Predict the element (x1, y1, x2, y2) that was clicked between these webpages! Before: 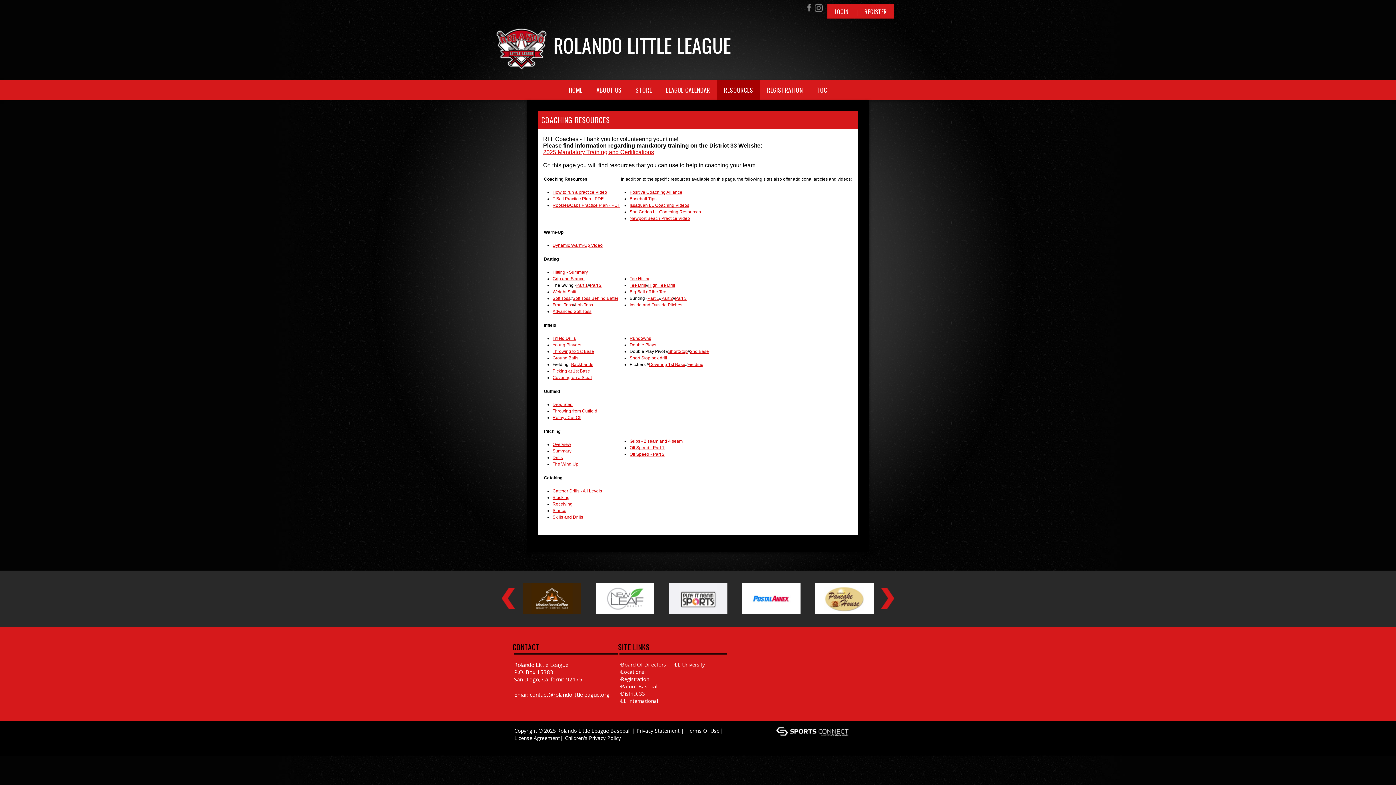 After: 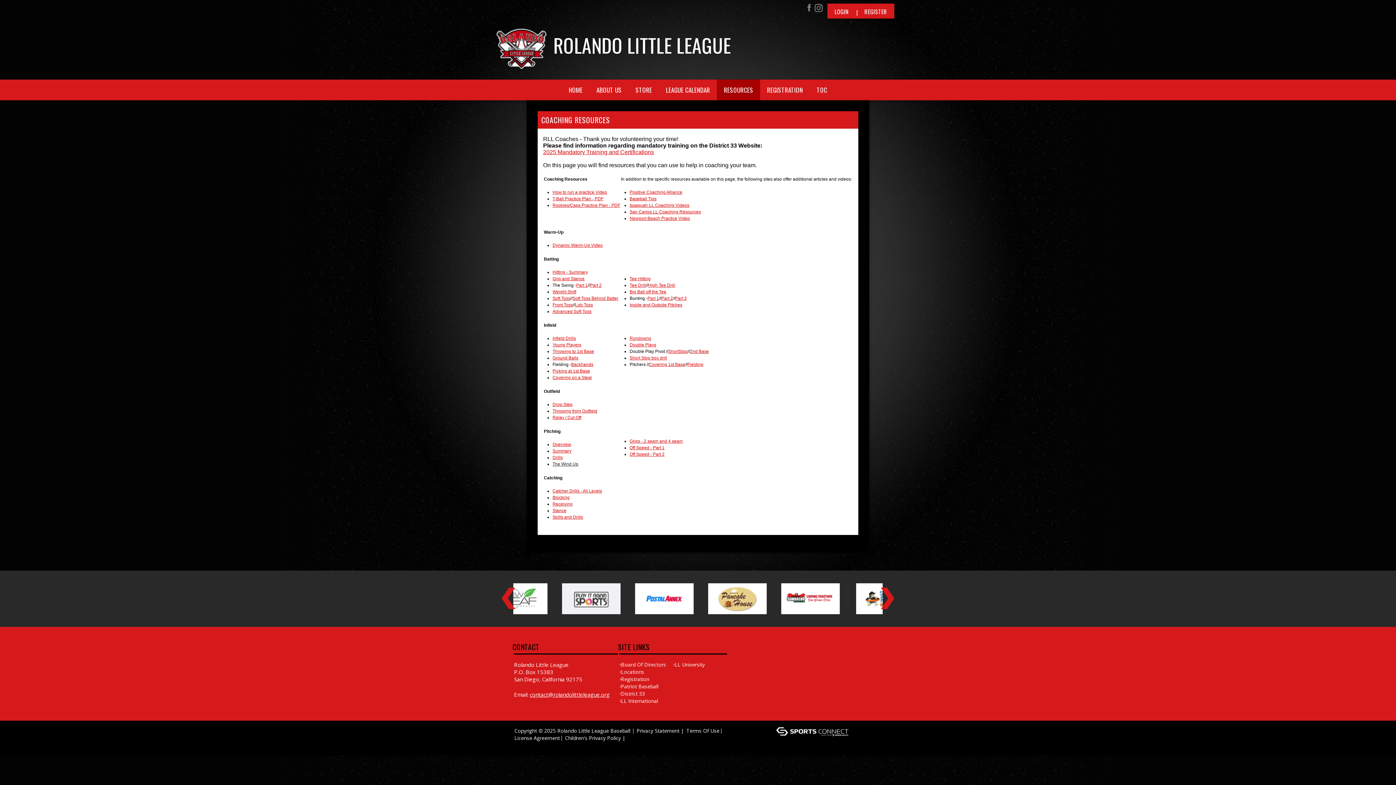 Action: bbox: (552, 461, 578, 466) label: The Wind Up